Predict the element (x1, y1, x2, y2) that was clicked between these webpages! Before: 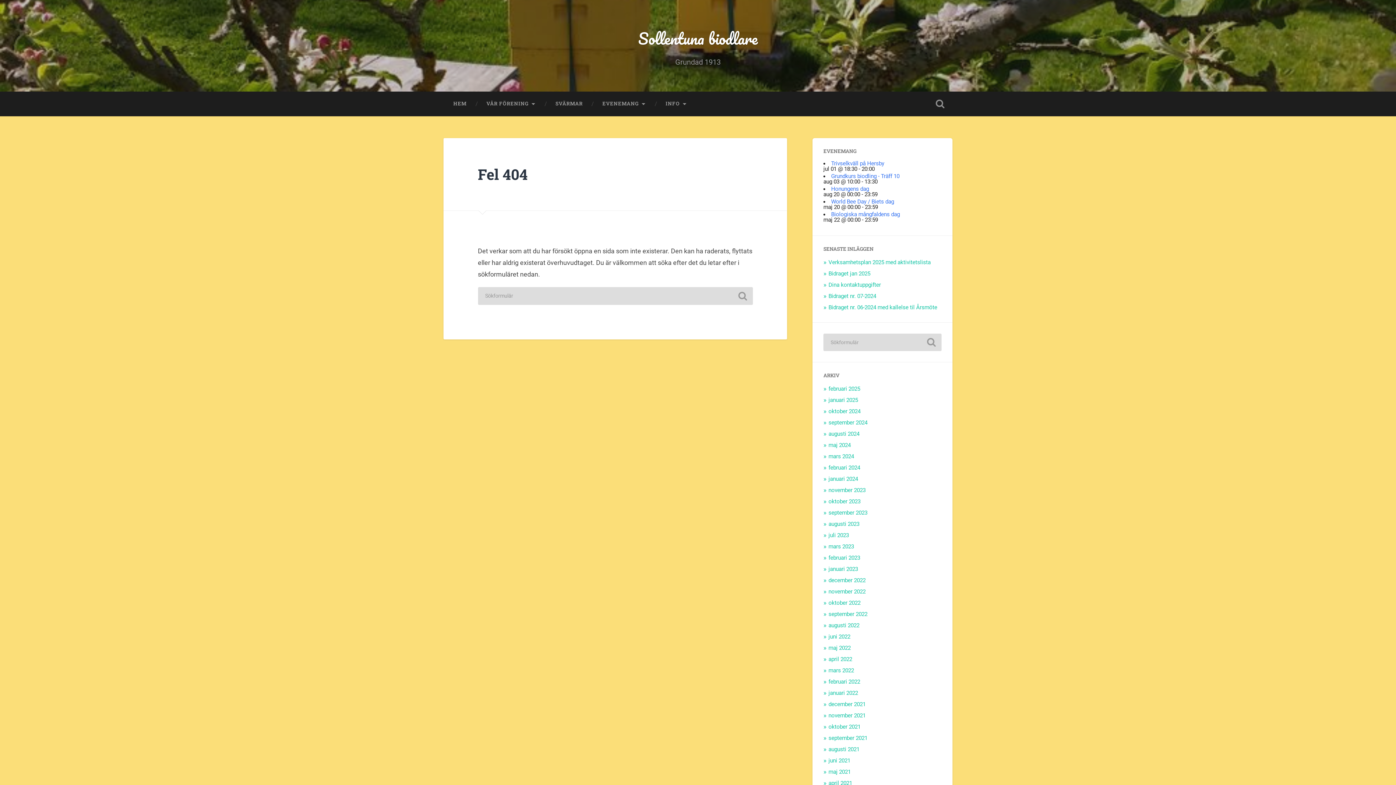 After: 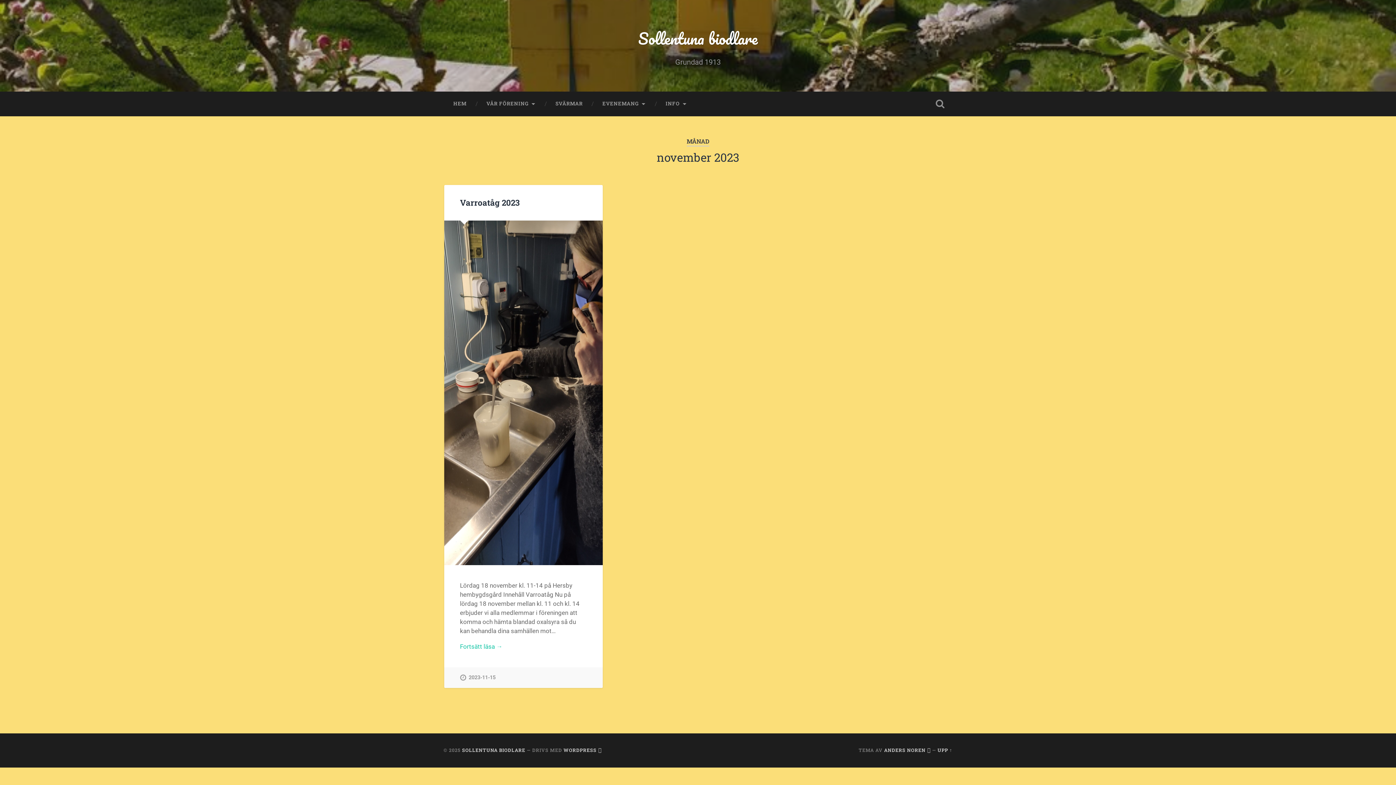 Action: bbox: (828, 487, 865, 493) label: november 2023